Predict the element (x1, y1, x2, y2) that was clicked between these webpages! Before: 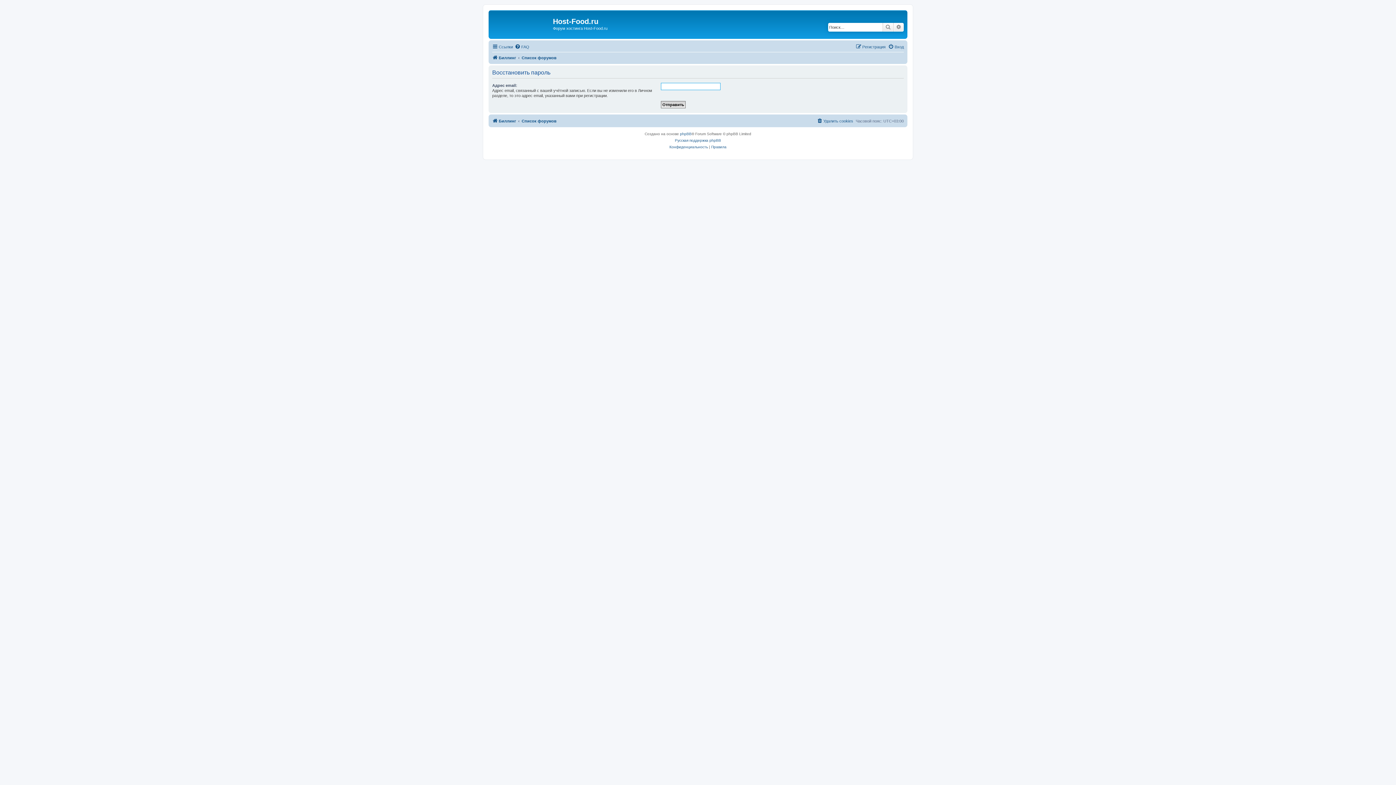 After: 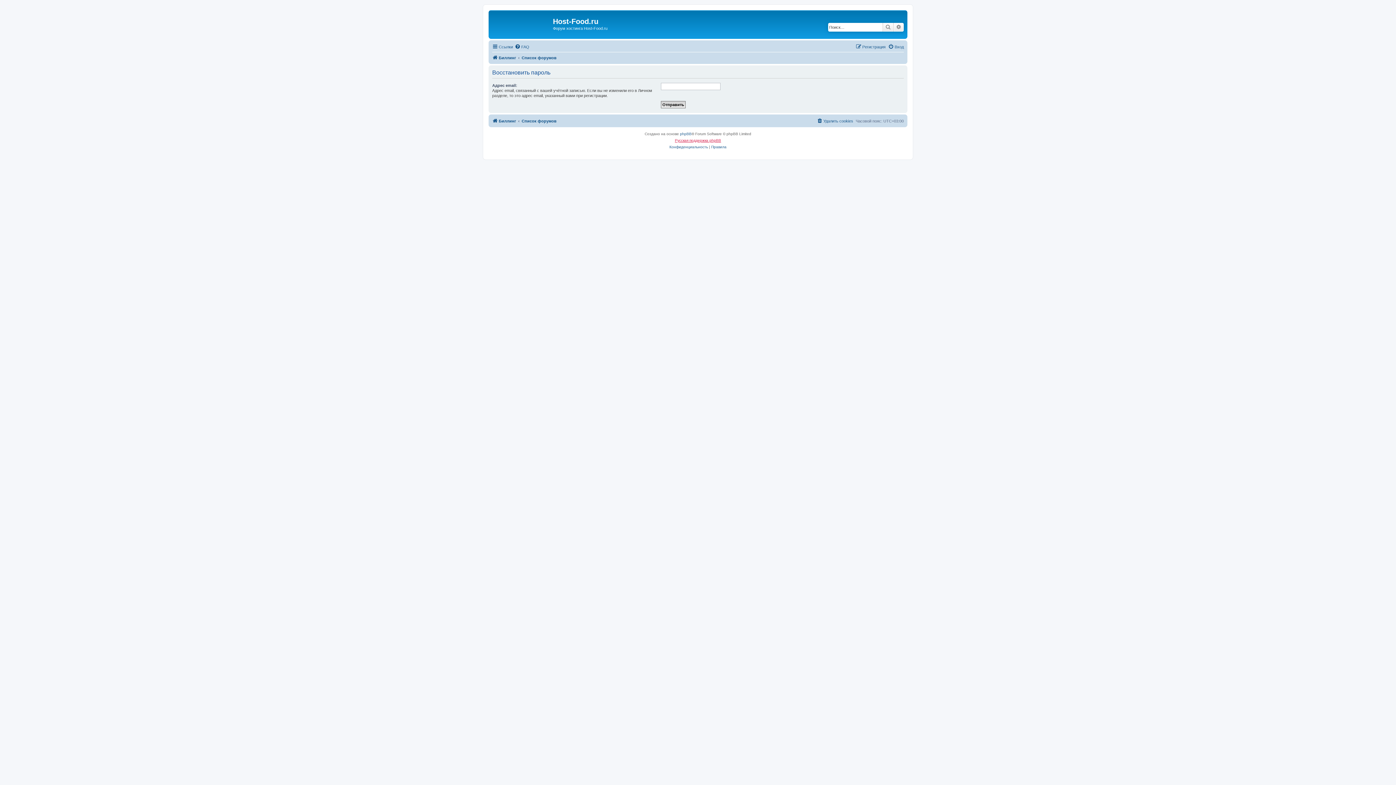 Action: bbox: (675, 137, 721, 143) label: Русская поддержка phpBB